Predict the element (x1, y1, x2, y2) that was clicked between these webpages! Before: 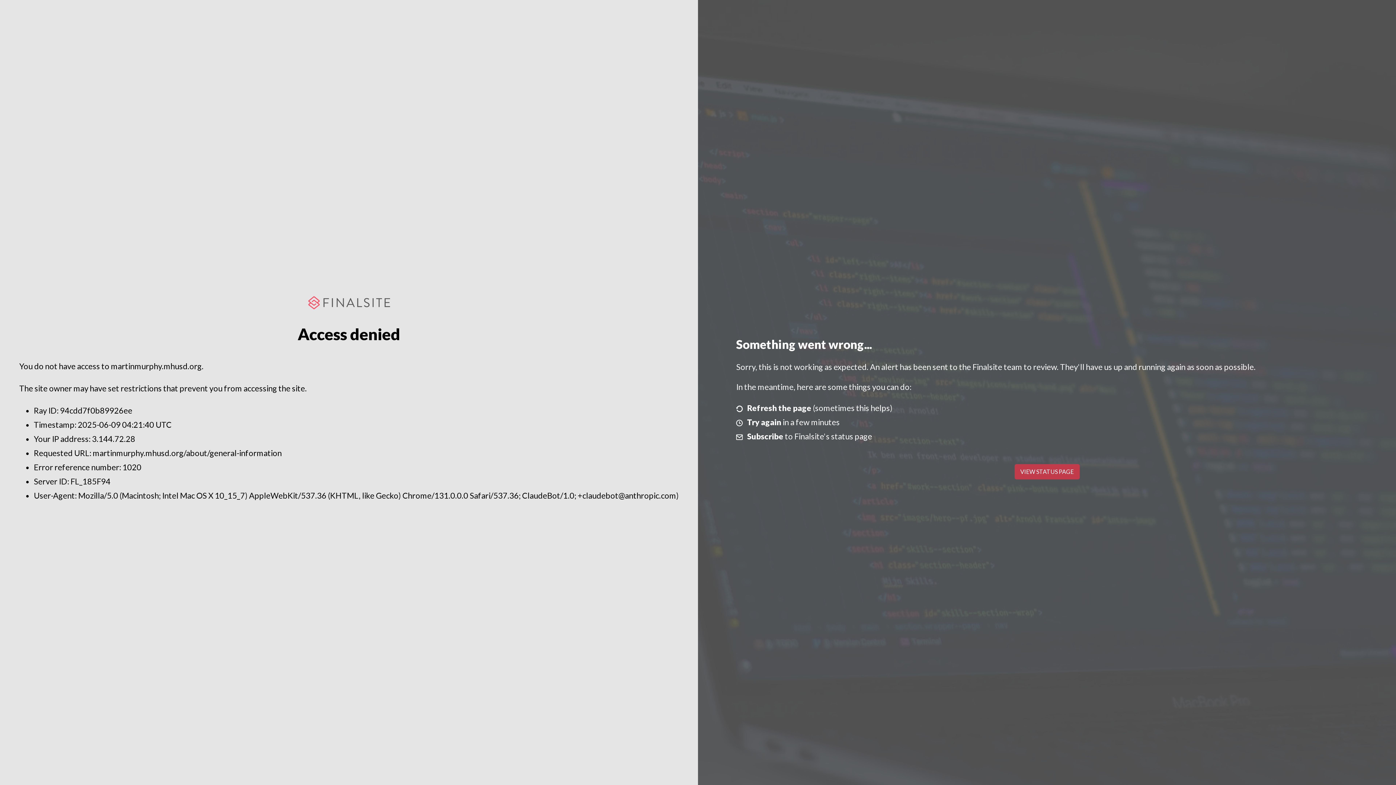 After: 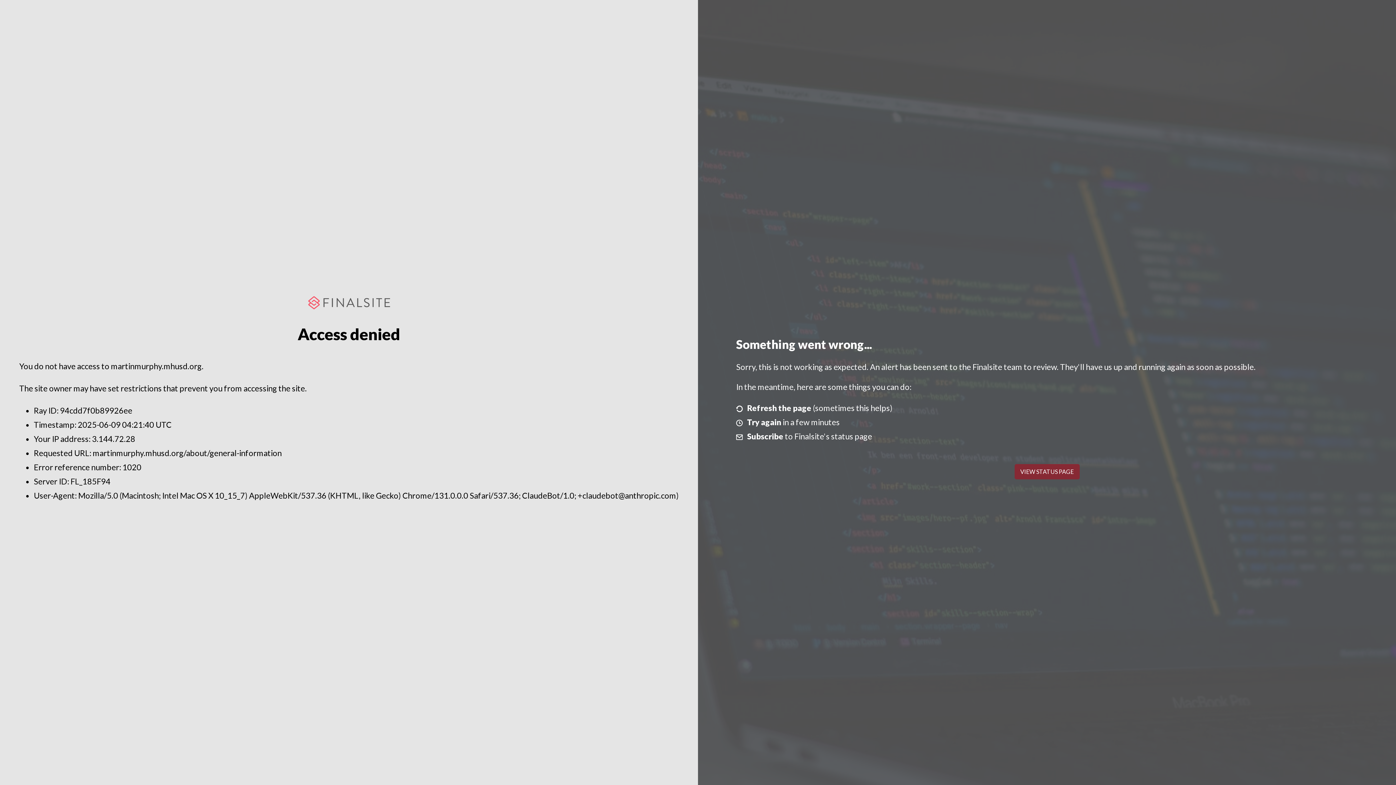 Action: label: VIEW STATUS PAGE bbox: (1014, 464, 1079, 479)